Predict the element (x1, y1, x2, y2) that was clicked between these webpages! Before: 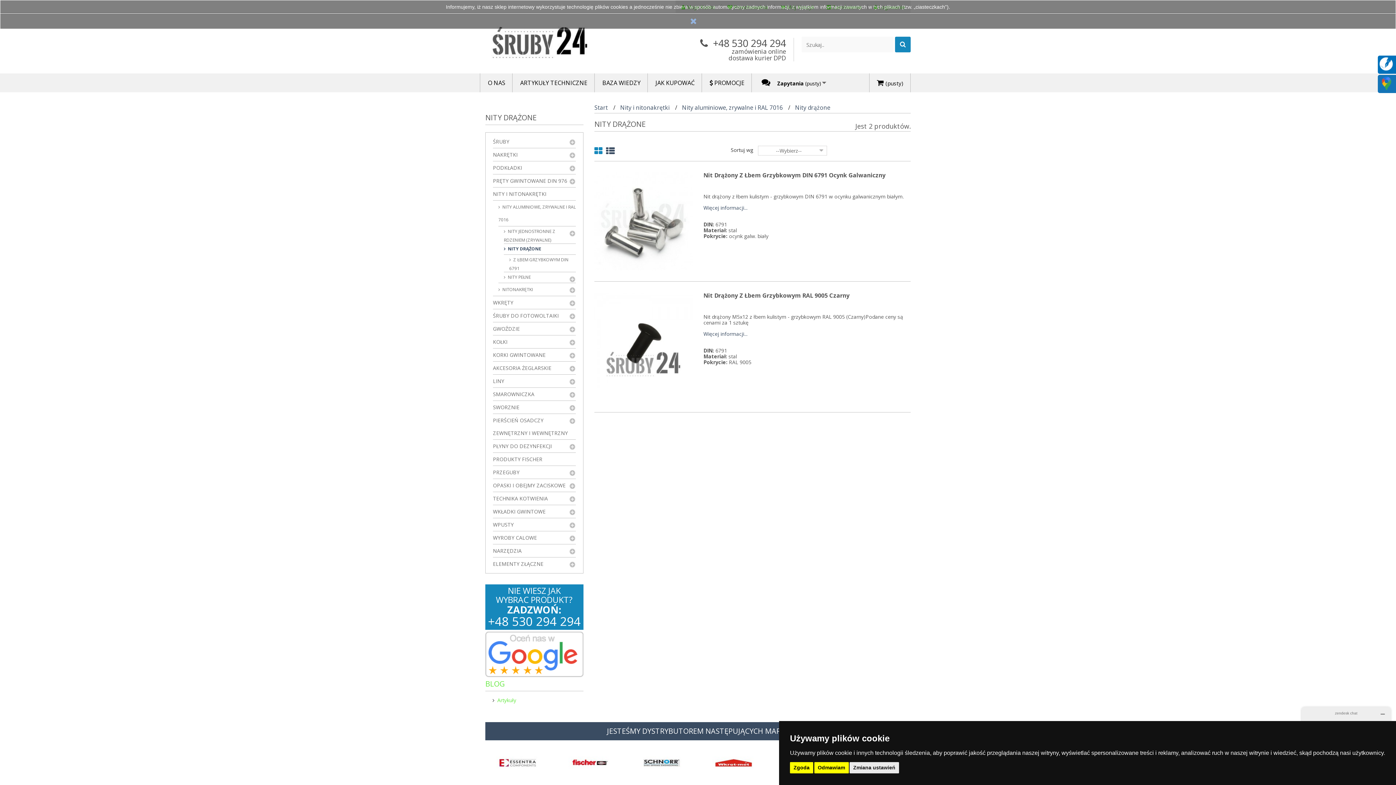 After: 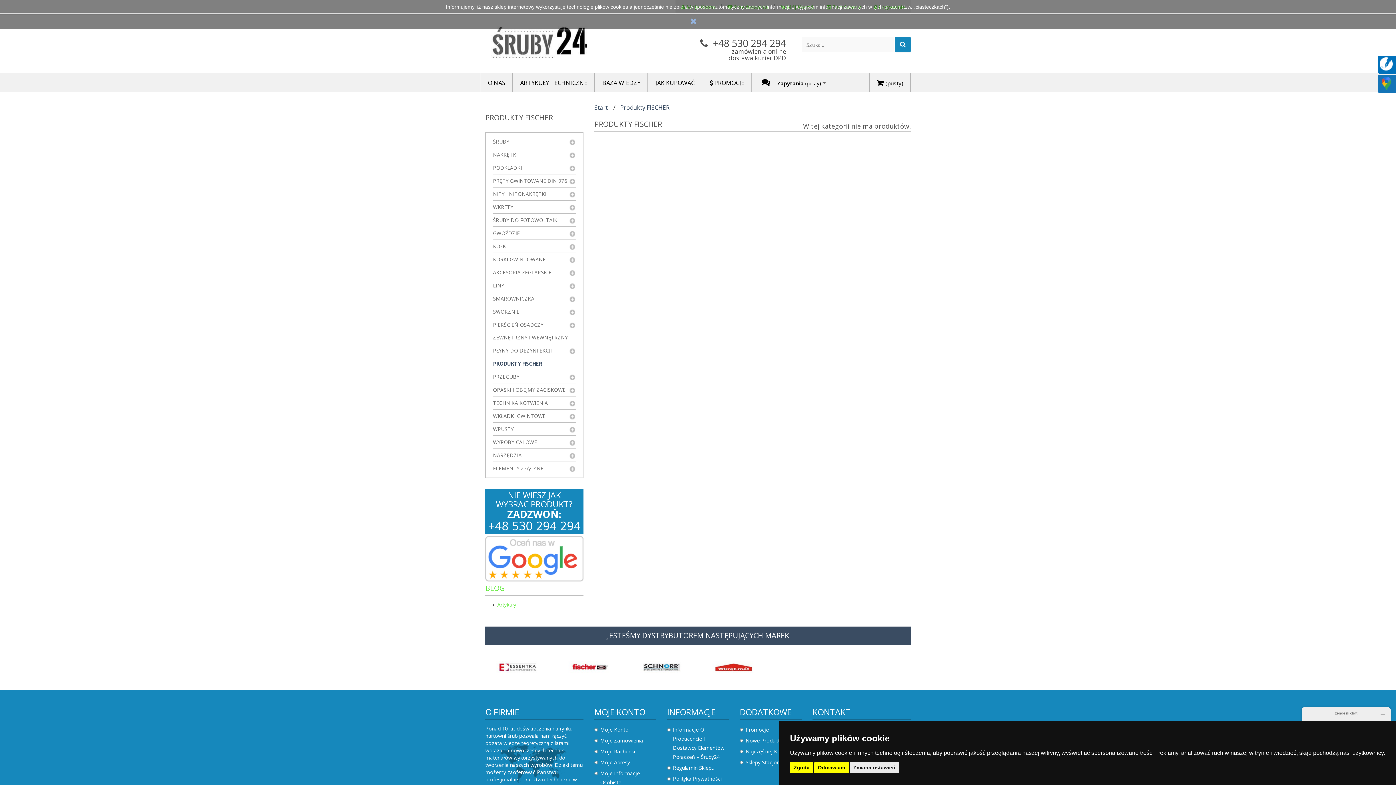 Action: label: PRODUKTY FISCHER bbox: (493, 453, 576, 466)